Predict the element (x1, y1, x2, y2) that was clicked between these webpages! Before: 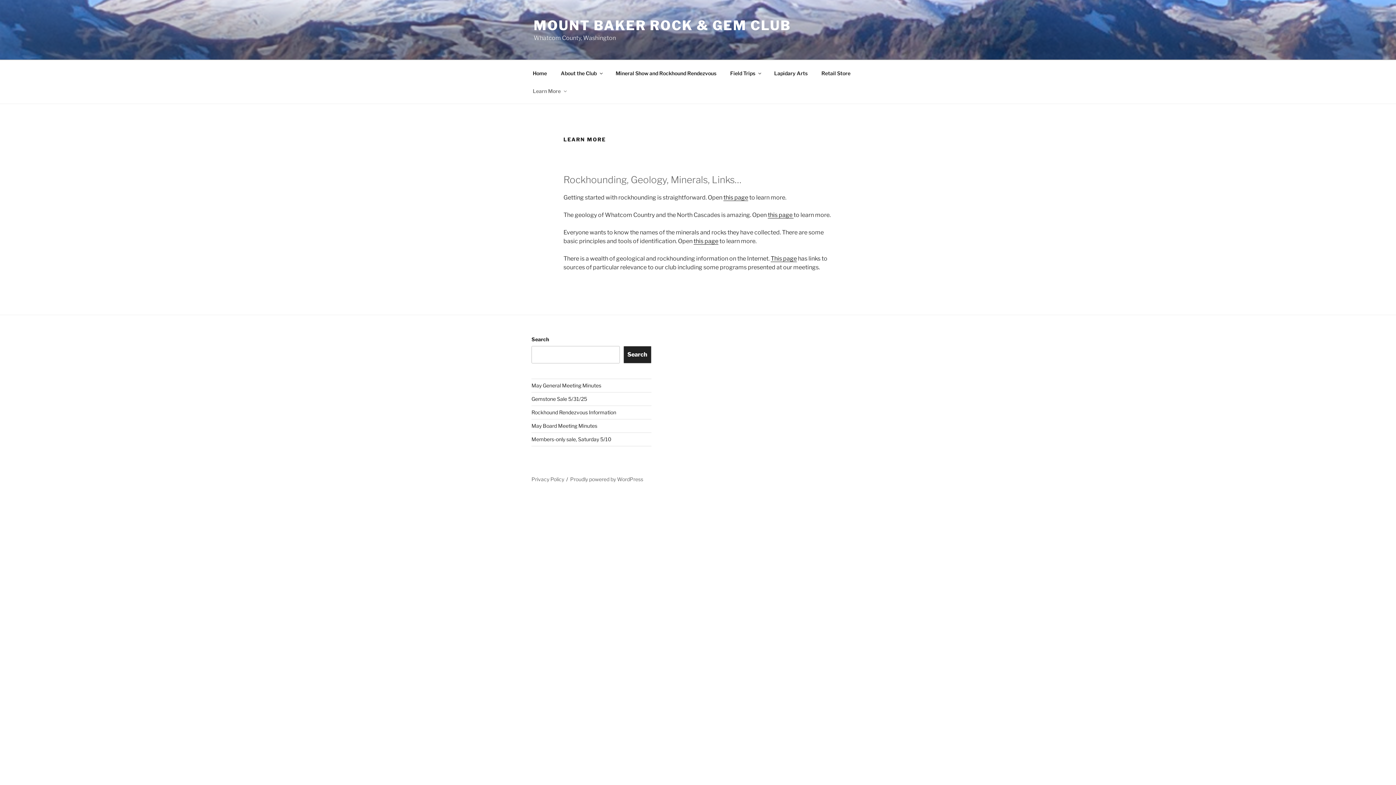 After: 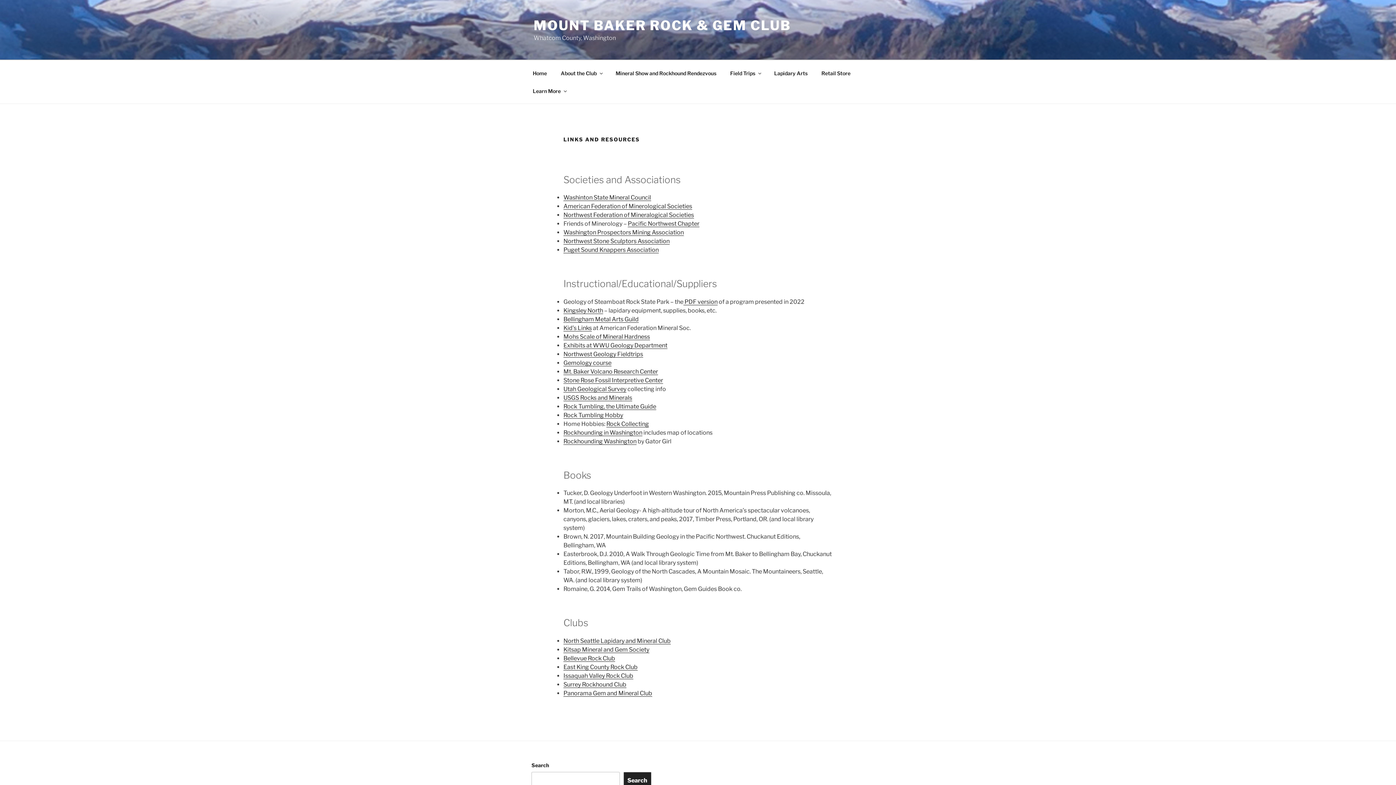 Action: label: This page bbox: (770, 255, 797, 262)